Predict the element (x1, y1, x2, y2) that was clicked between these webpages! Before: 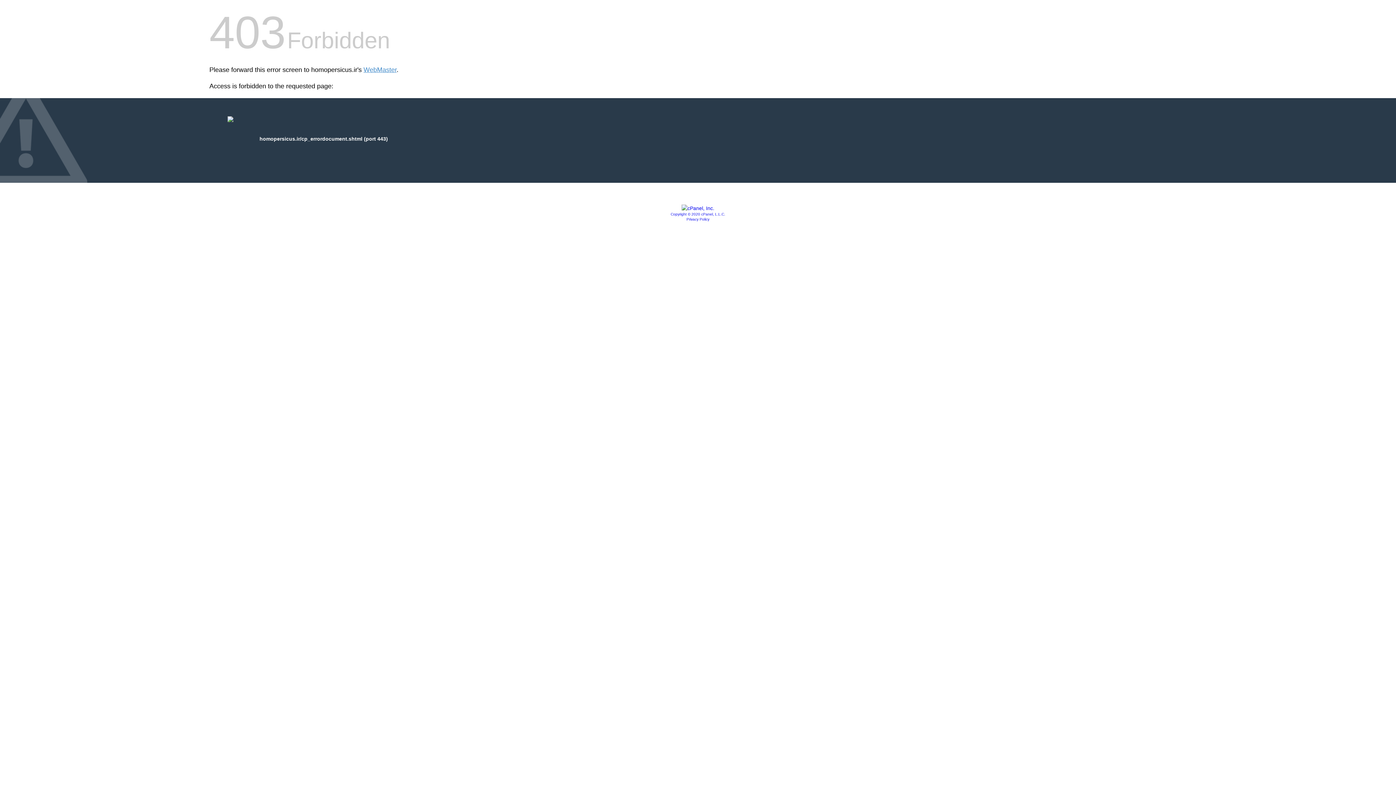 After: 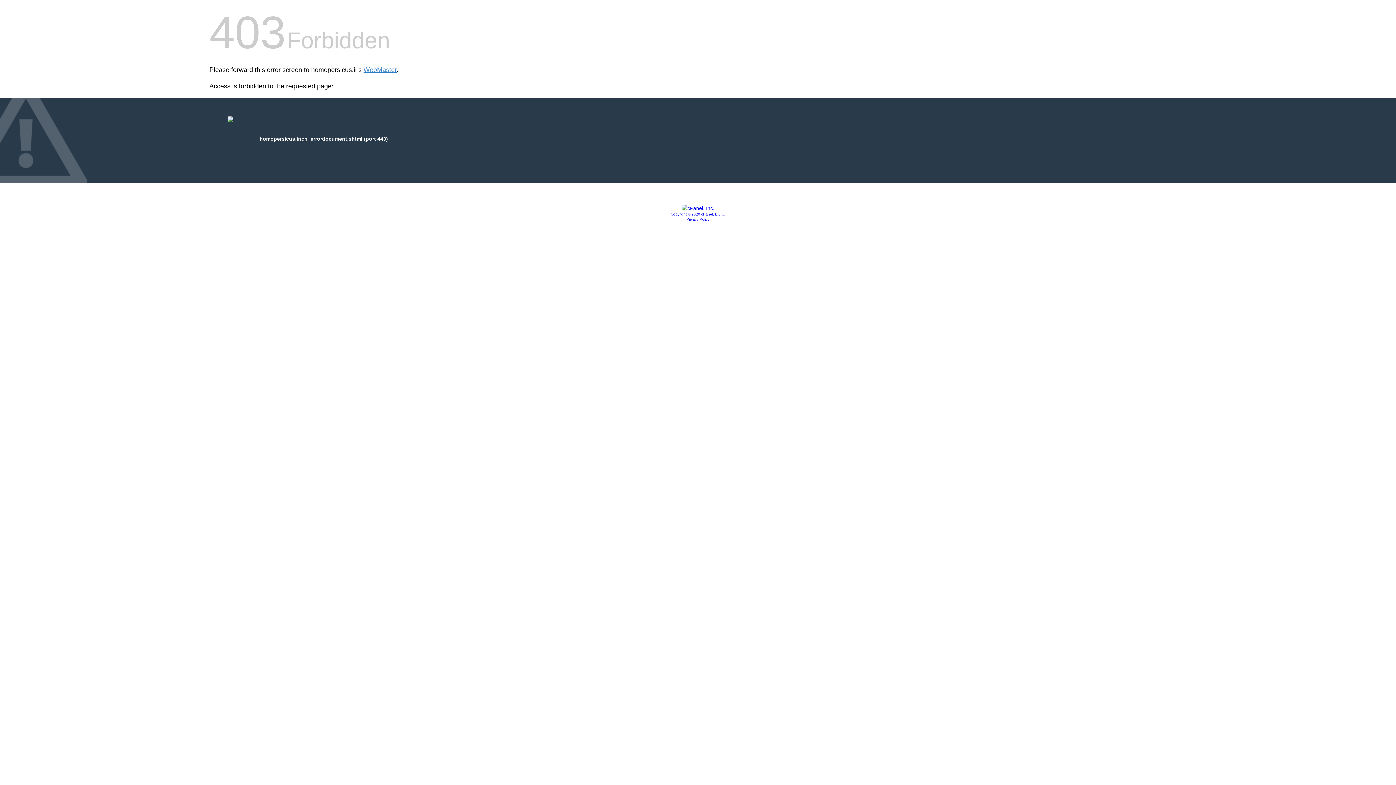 Action: bbox: (670, 212, 725, 216) label: Copyright © 2020 cPanel, L.L.C.